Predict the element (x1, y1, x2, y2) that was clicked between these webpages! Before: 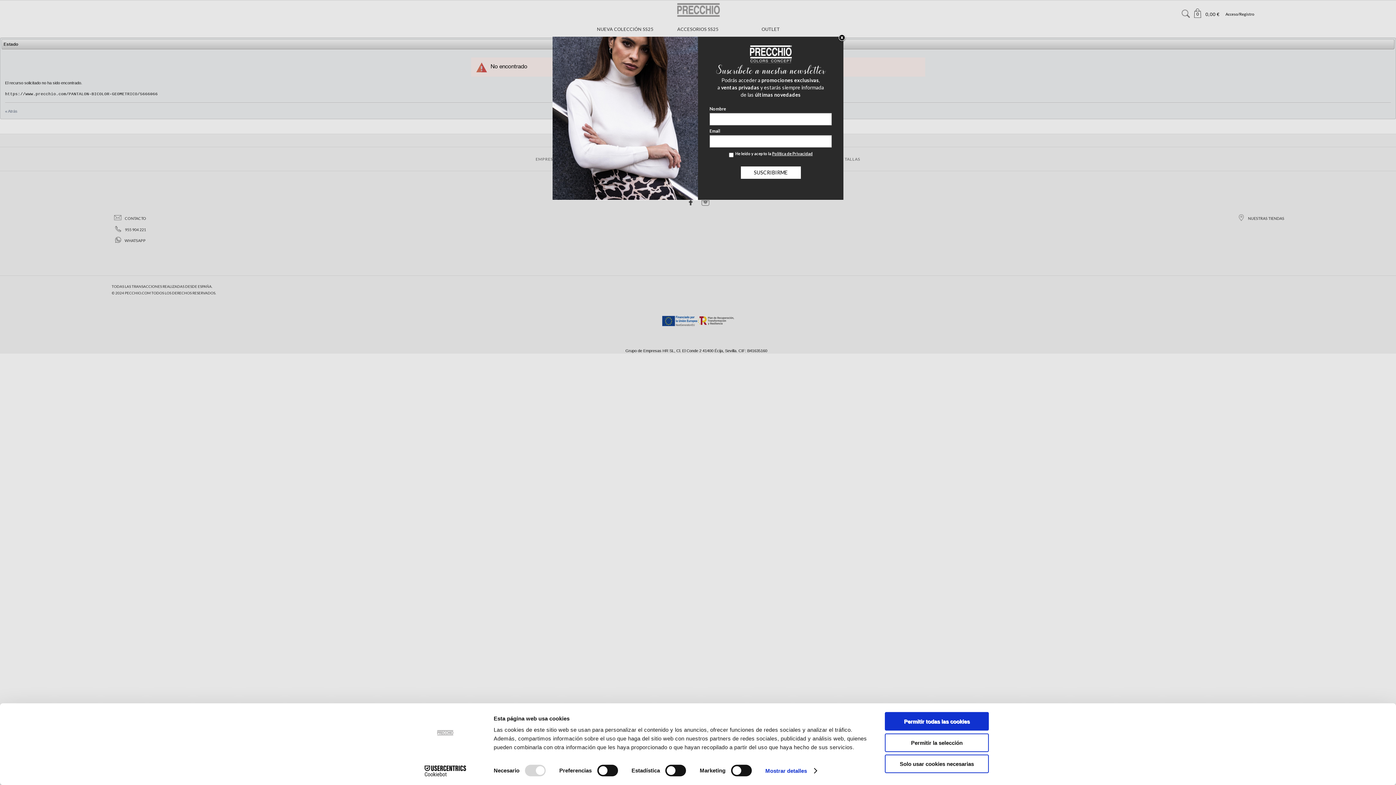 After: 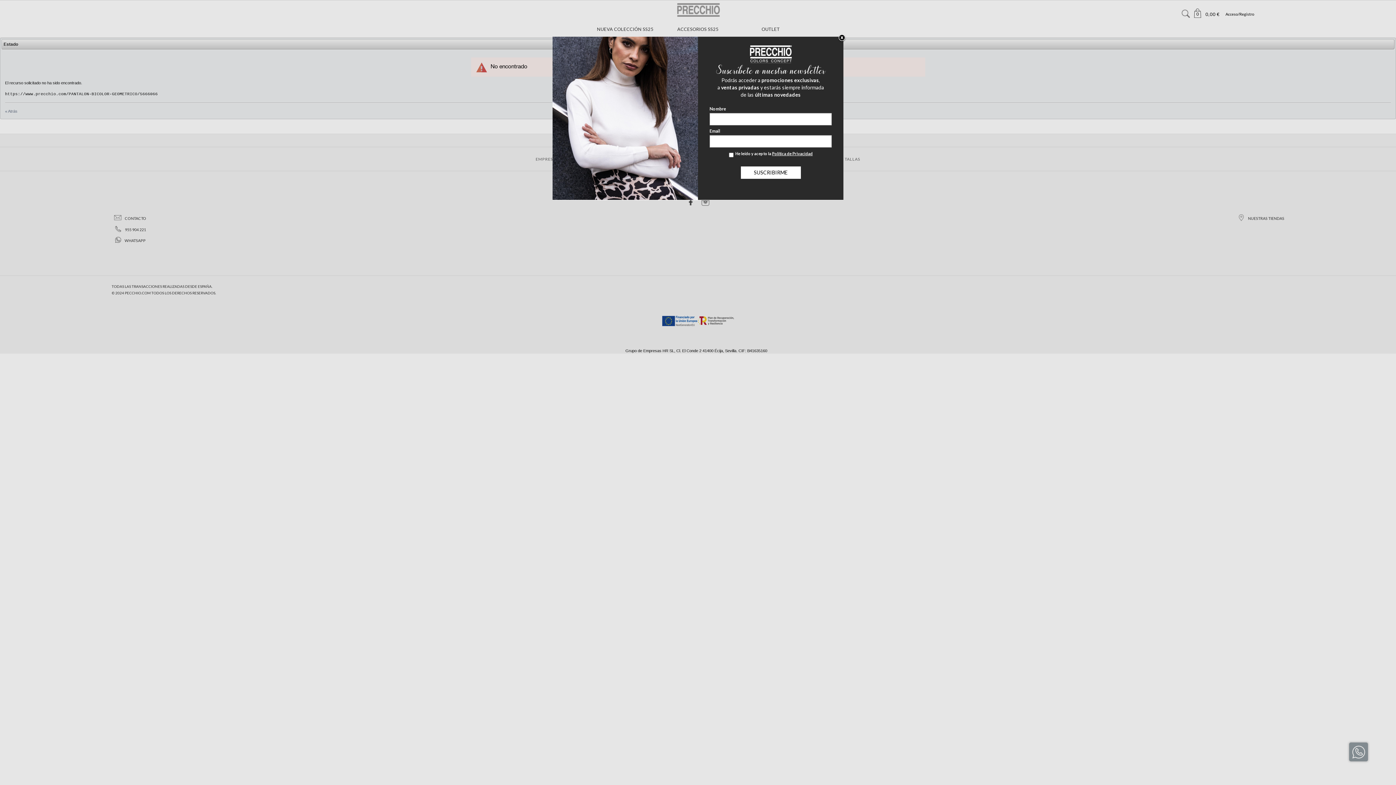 Action: label: Permitir todas las cookies bbox: (885, 712, 989, 731)